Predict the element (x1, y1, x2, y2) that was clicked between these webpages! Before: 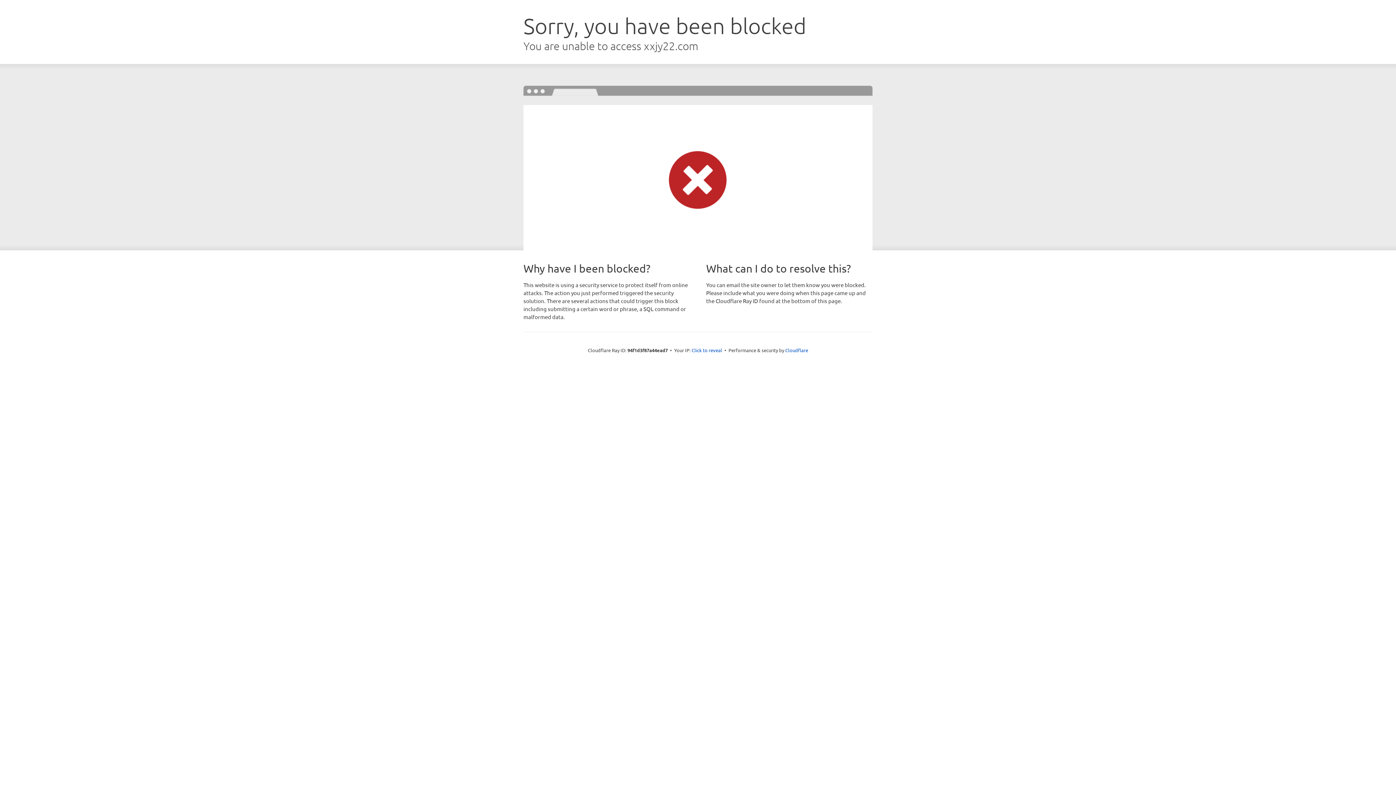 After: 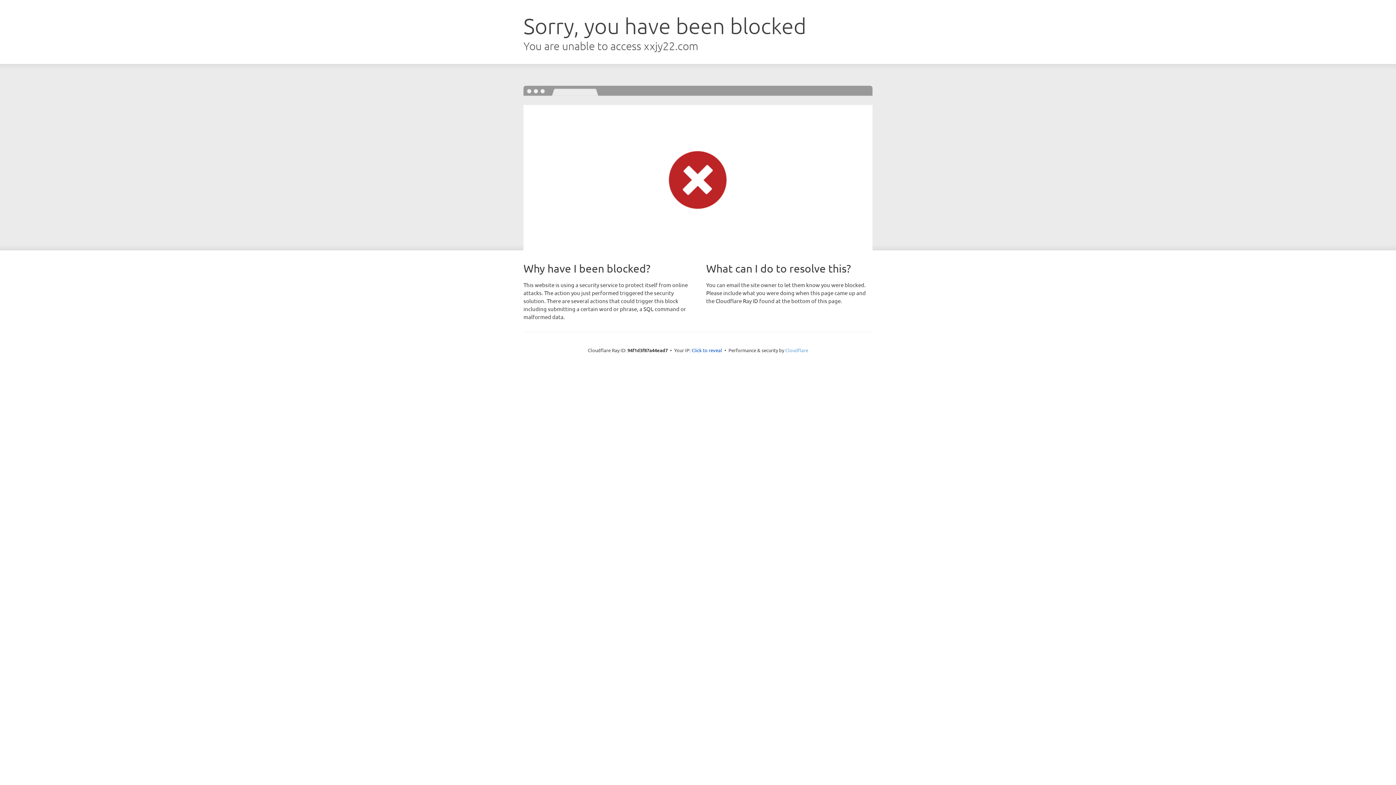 Action: label: Cloudflare bbox: (785, 347, 808, 353)